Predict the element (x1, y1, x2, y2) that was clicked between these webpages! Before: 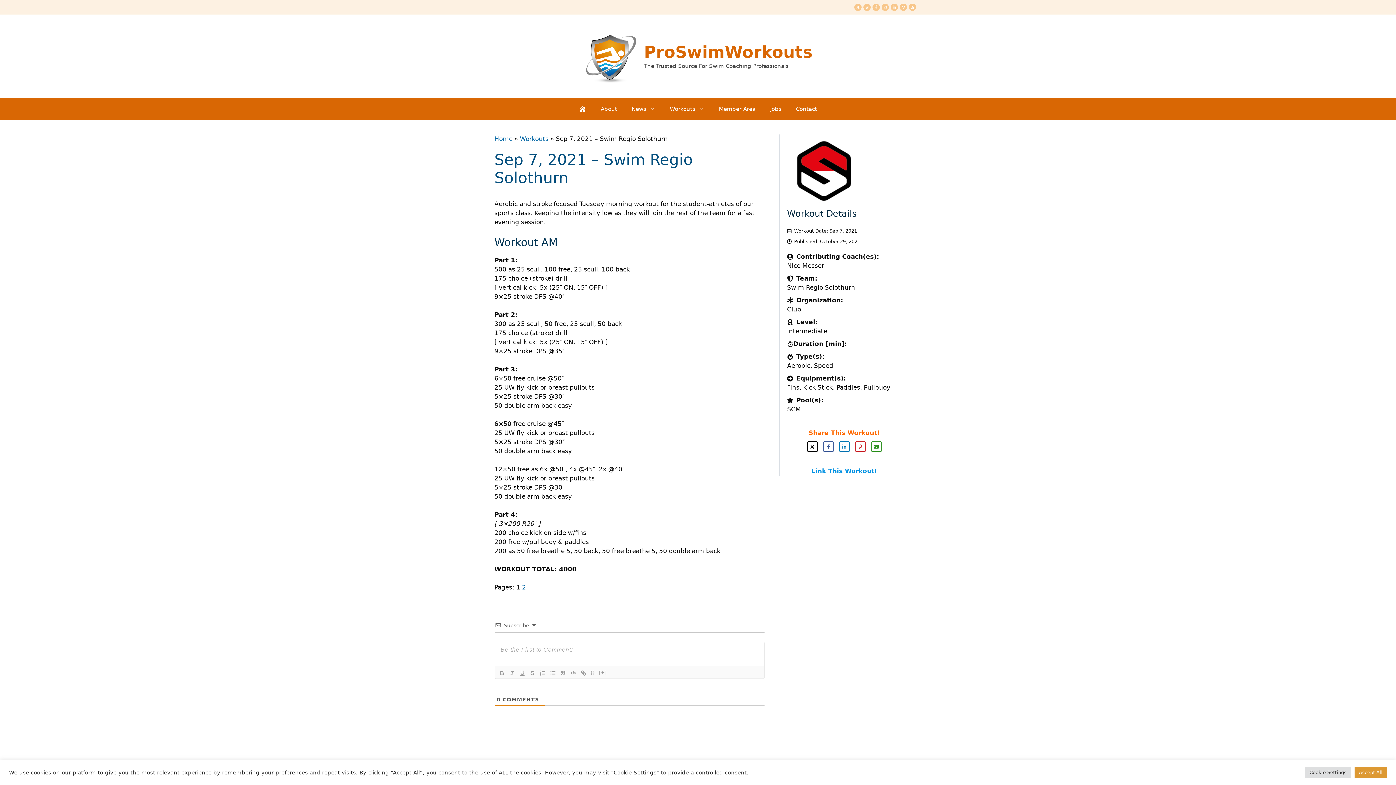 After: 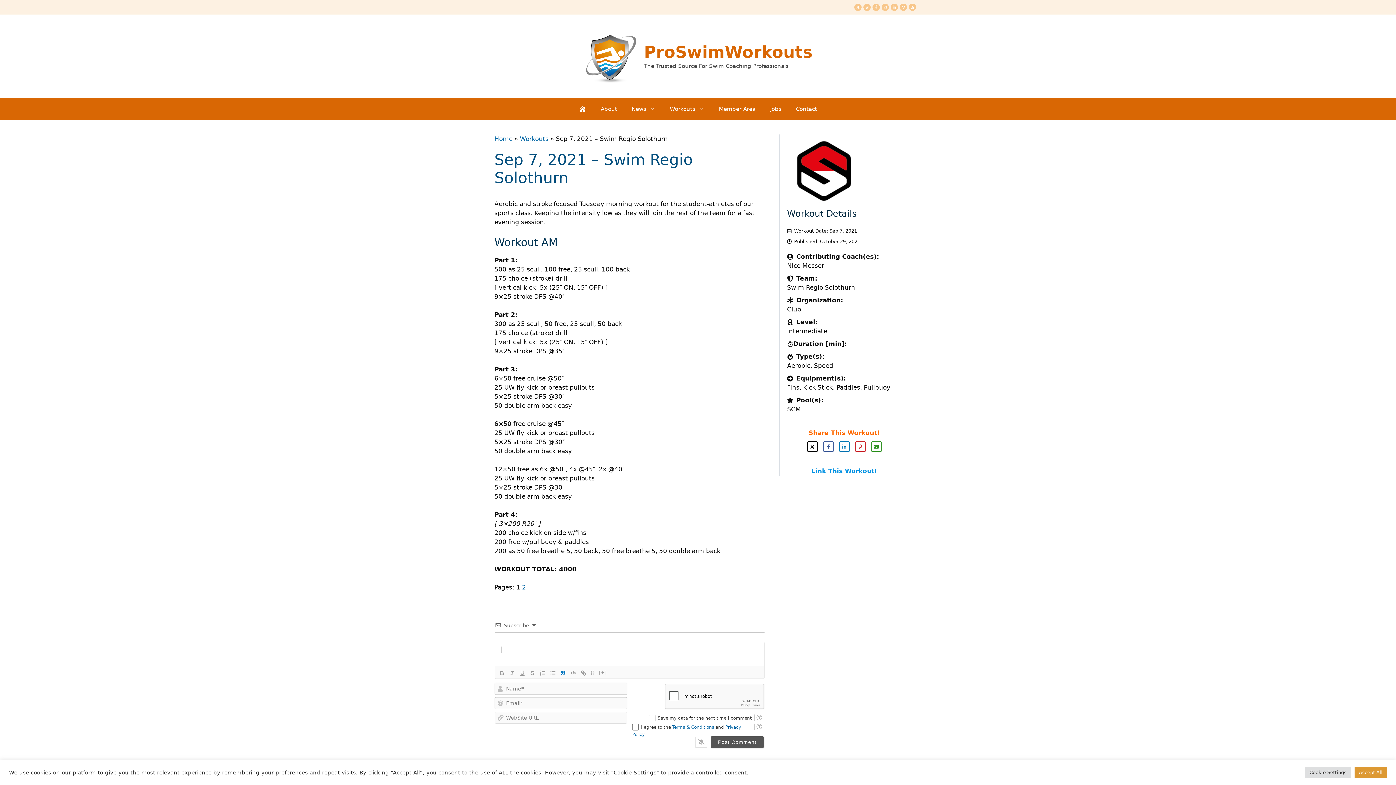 Action: bbox: (558, 669, 568, 677)